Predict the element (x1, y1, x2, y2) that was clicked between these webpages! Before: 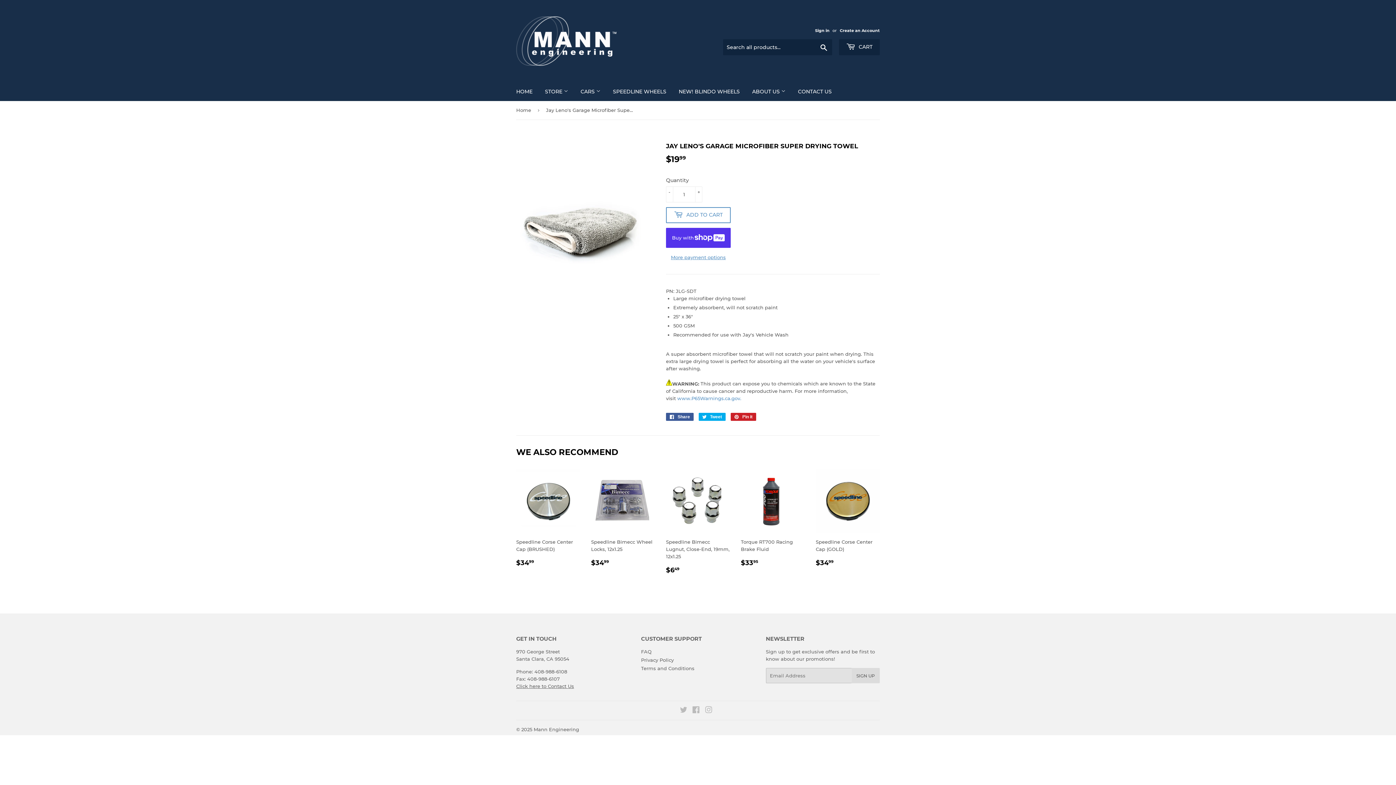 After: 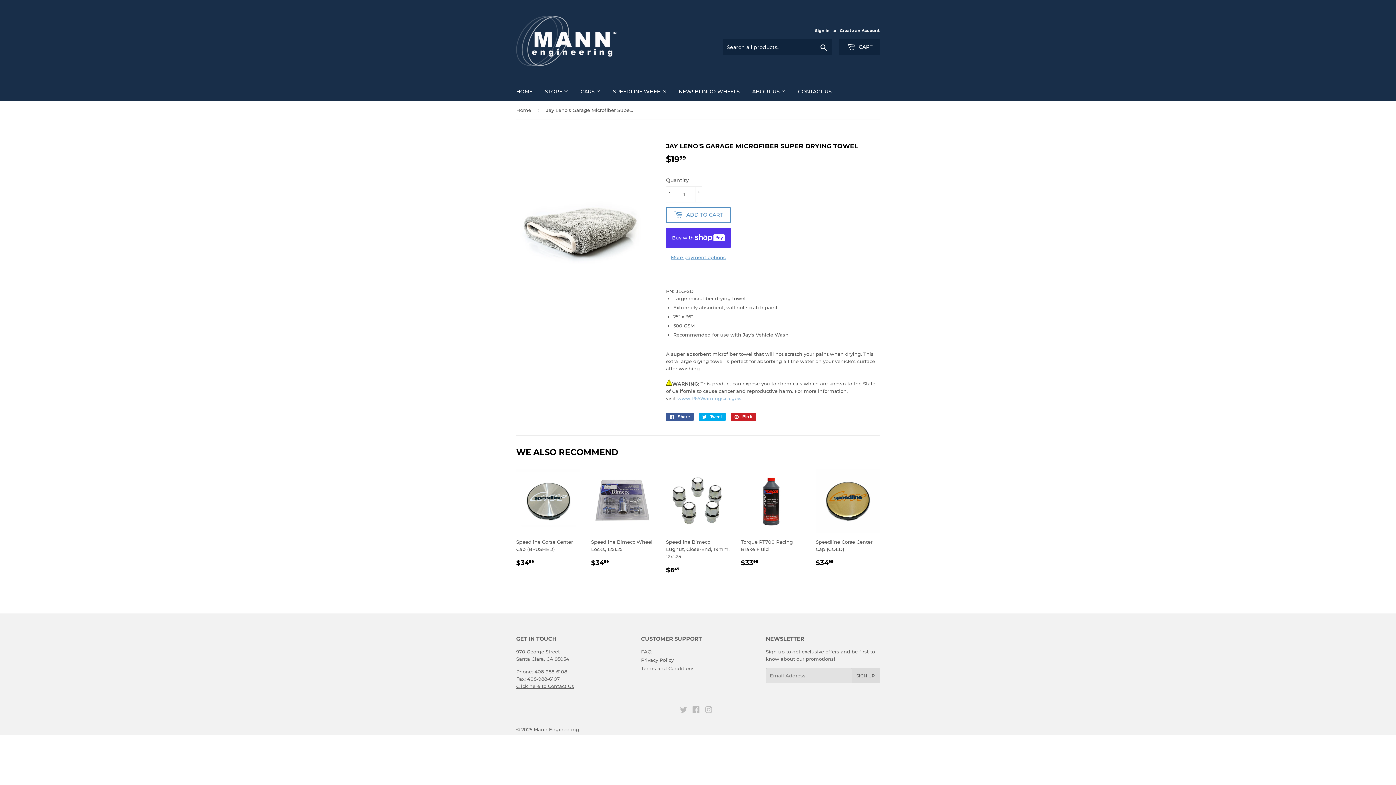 Action: bbox: (677, 395, 741, 401) label: www.P65Warnings.ca.gov.